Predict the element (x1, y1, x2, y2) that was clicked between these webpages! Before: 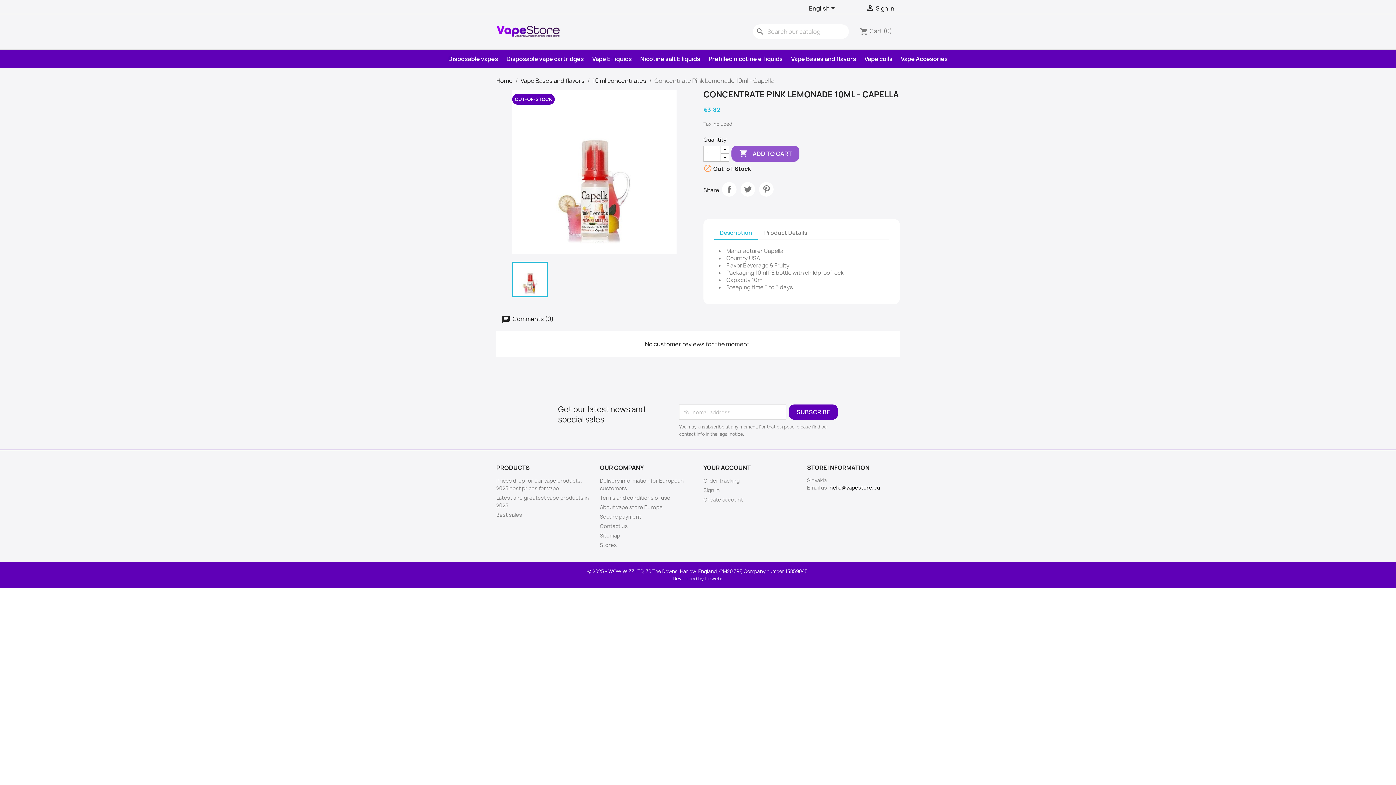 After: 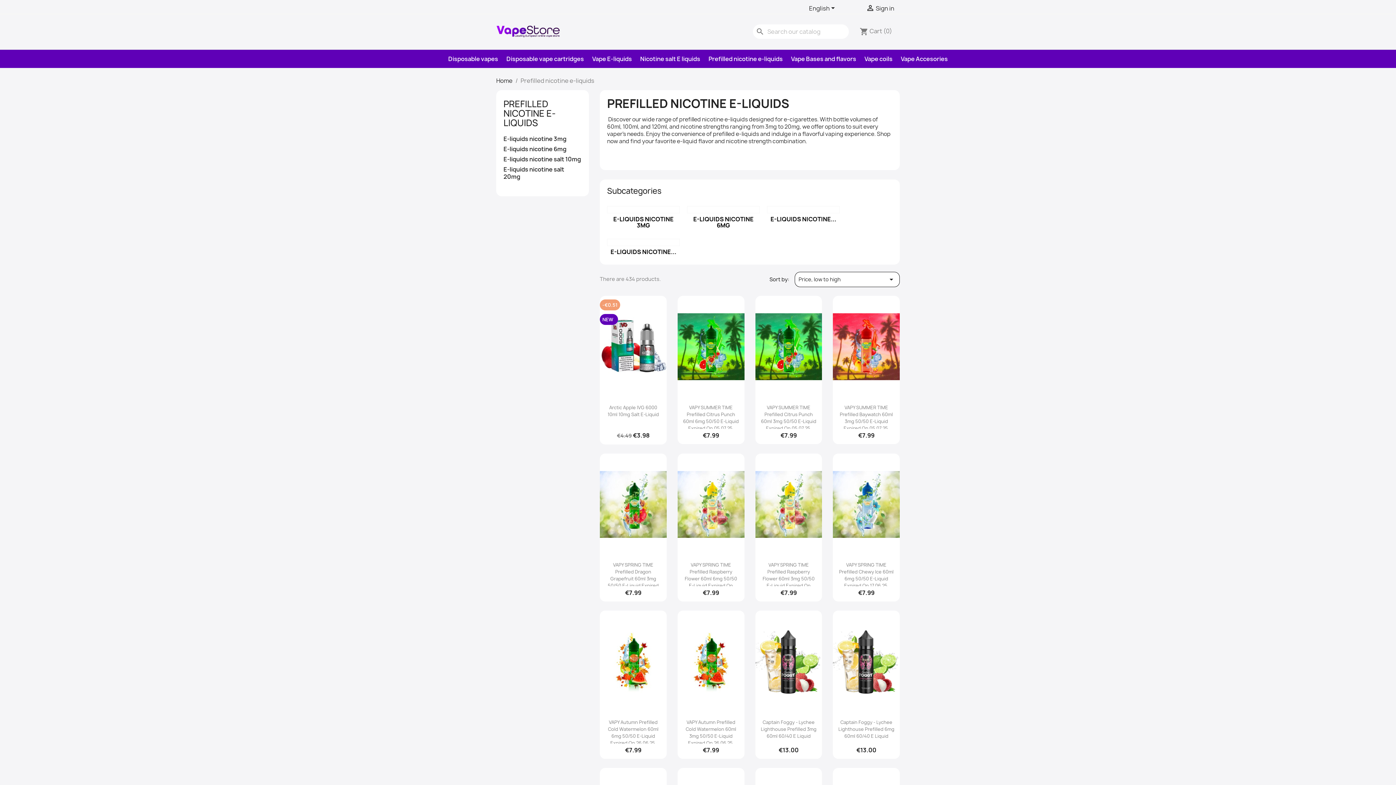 Action: label: Prefilled nicotine e-liquids bbox: (705, 51, 786, 66)